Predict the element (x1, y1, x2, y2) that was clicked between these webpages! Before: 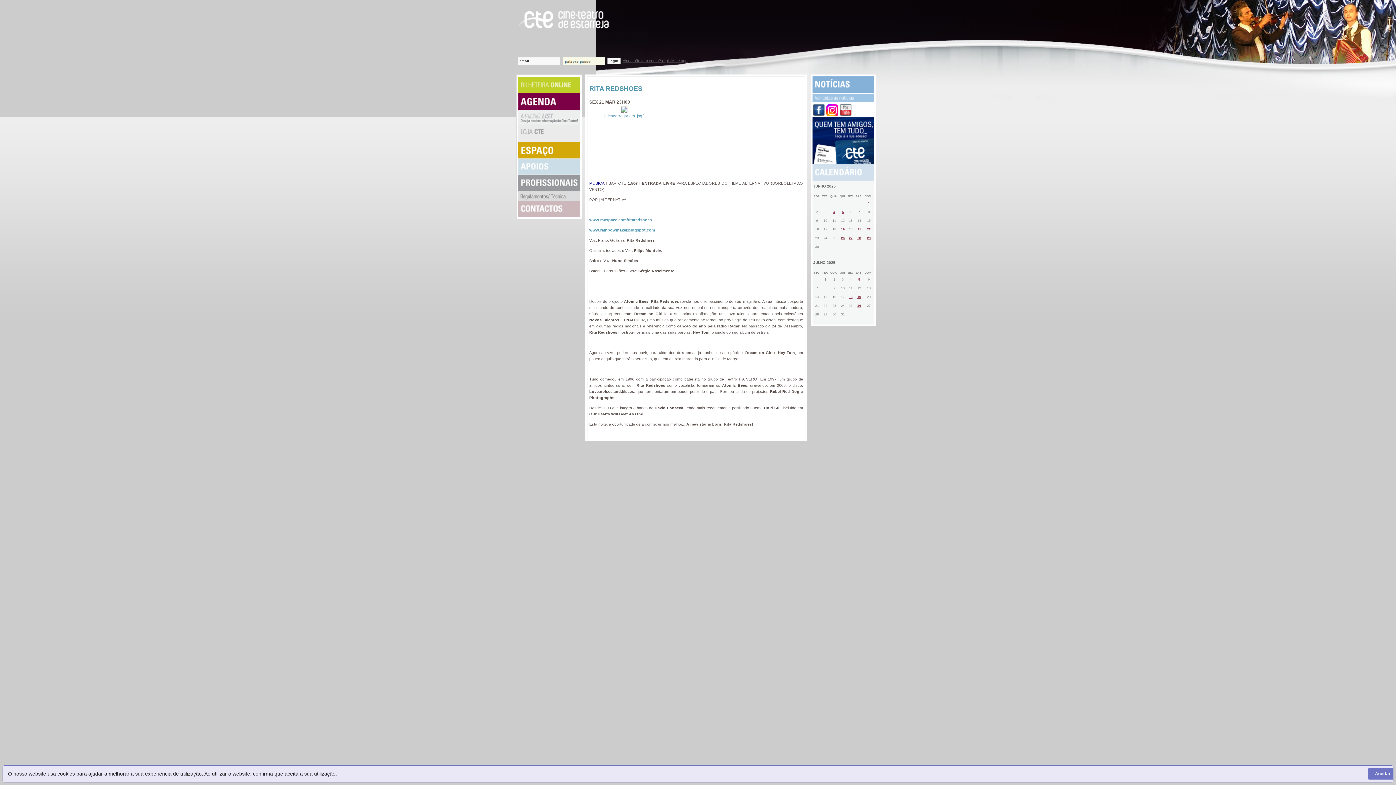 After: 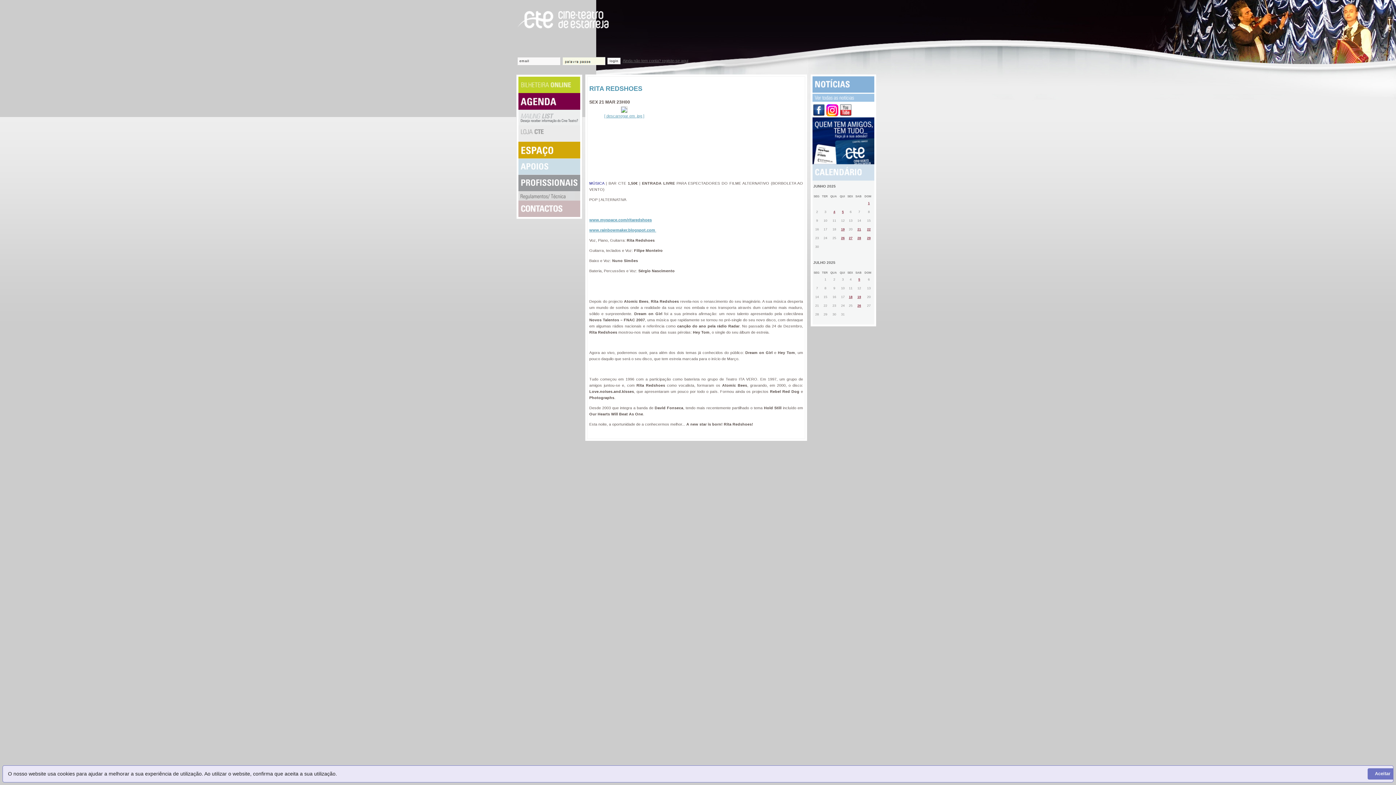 Action: label: [ descarregar em .jpg ] bbox: (604, 113, 644, 118)